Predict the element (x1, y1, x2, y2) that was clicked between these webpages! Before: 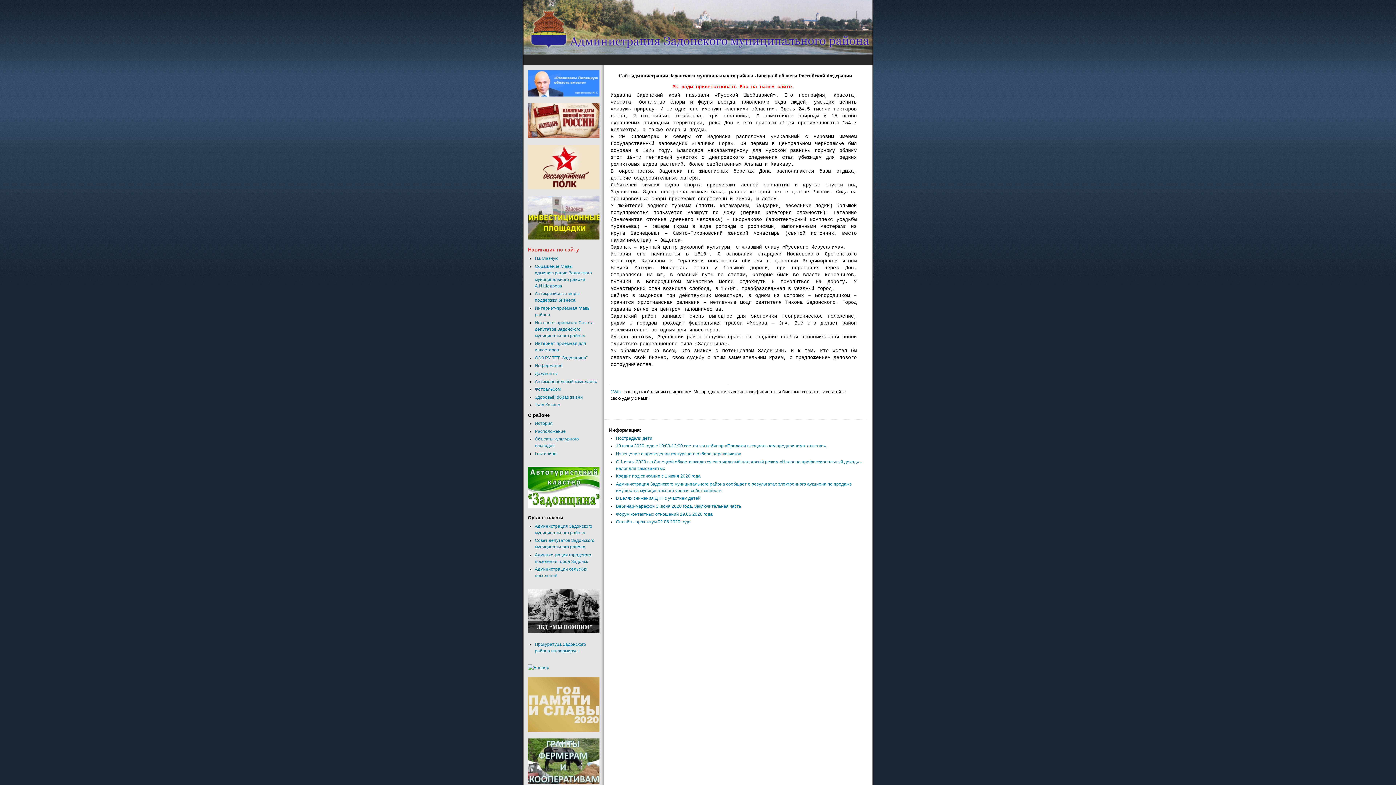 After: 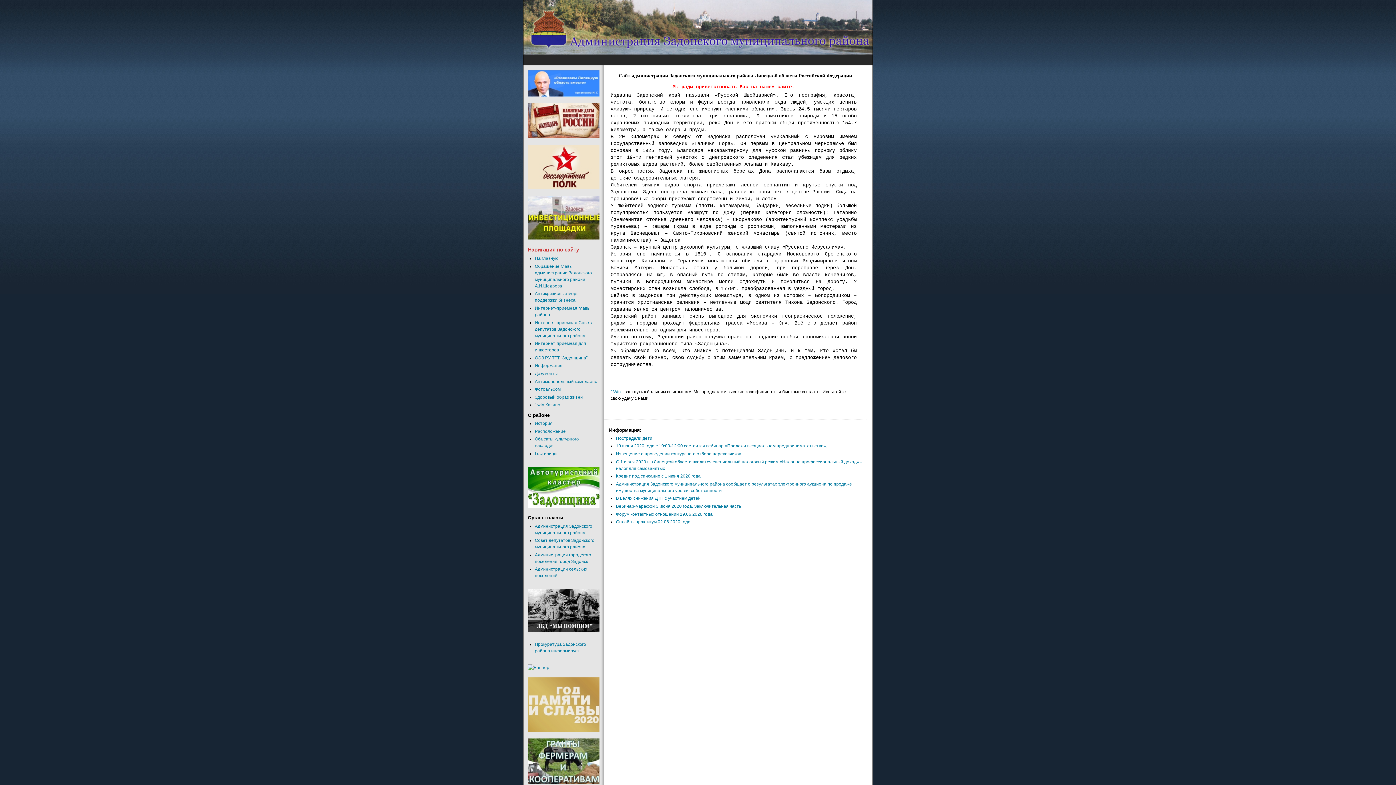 Action: bbox: (528, 629, 601, 634)